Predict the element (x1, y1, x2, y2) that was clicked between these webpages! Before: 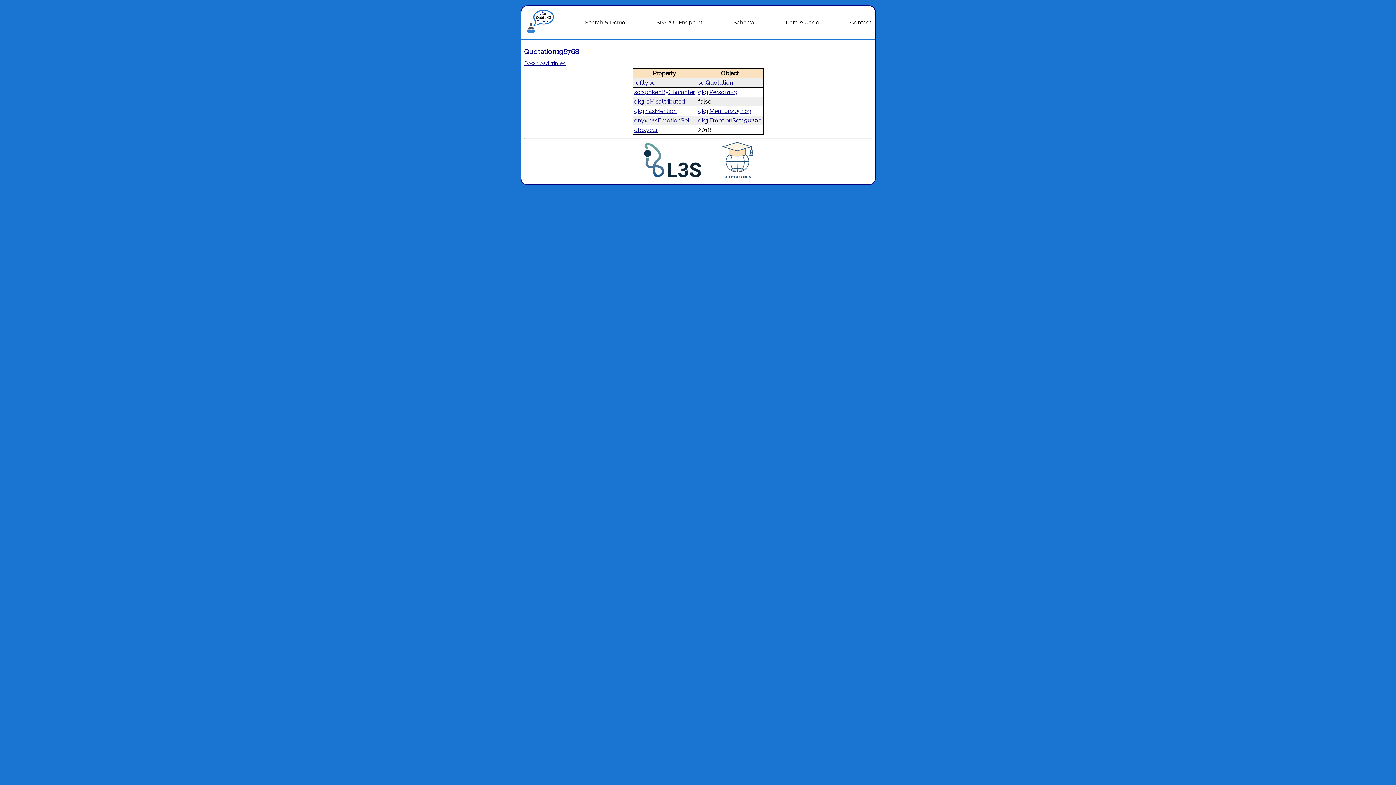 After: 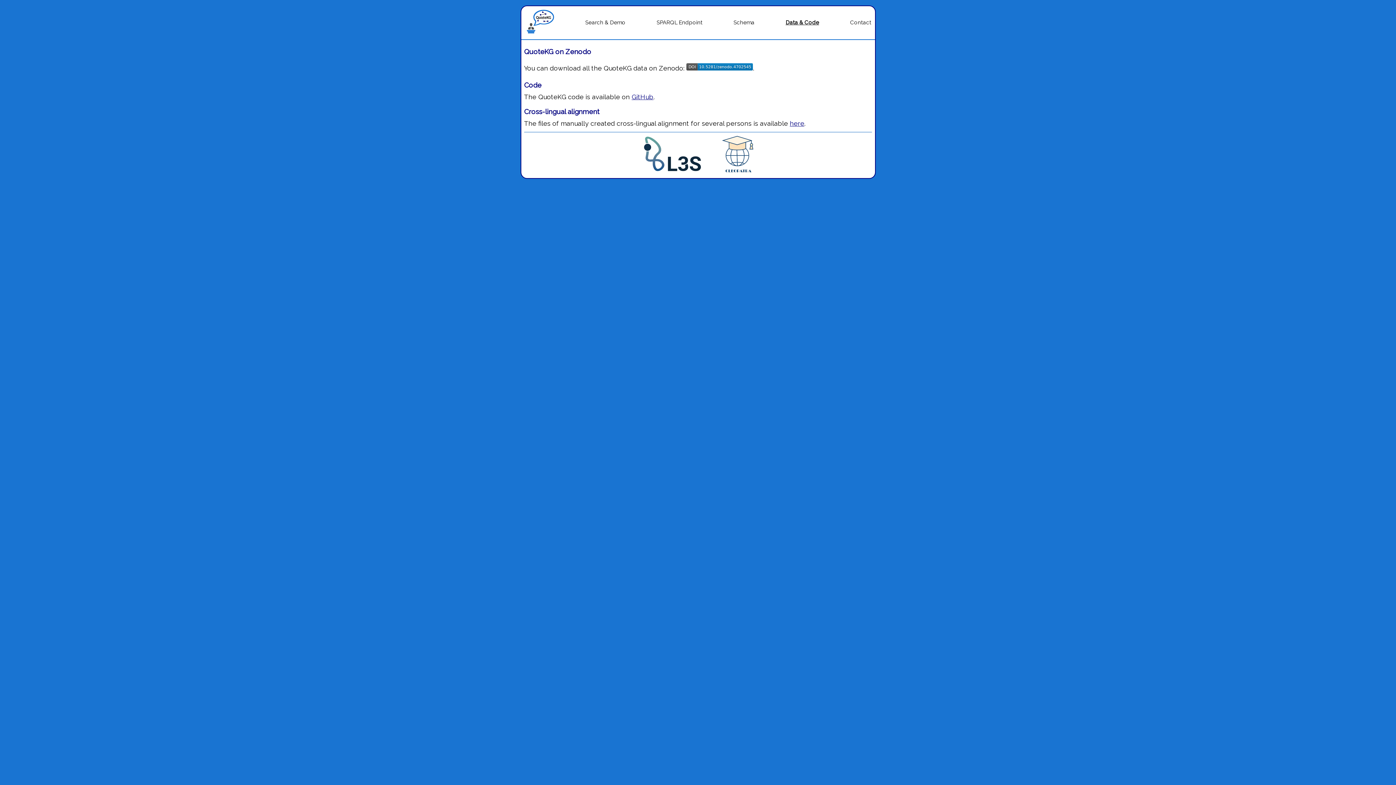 Action: label: Data & Code bbox: (785, 18, 819, 26)